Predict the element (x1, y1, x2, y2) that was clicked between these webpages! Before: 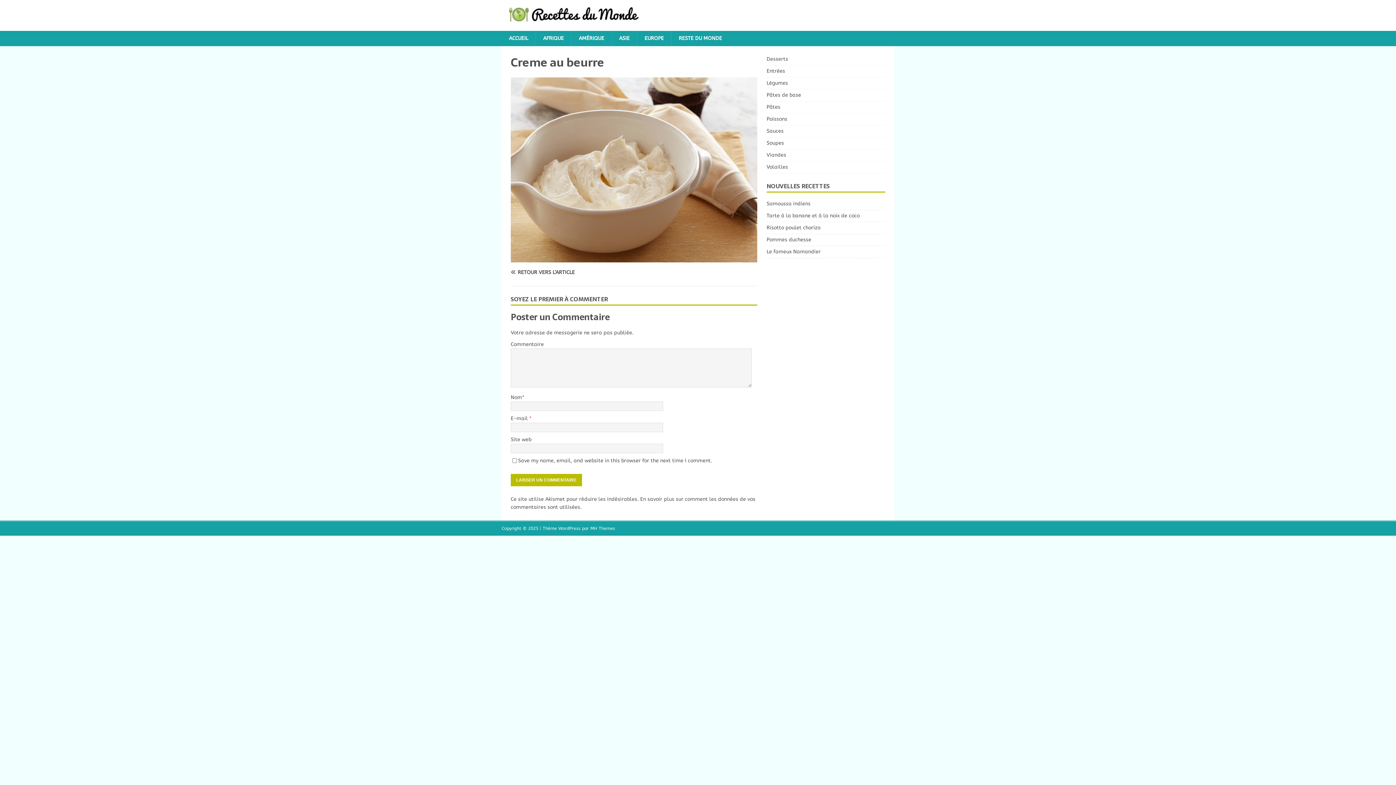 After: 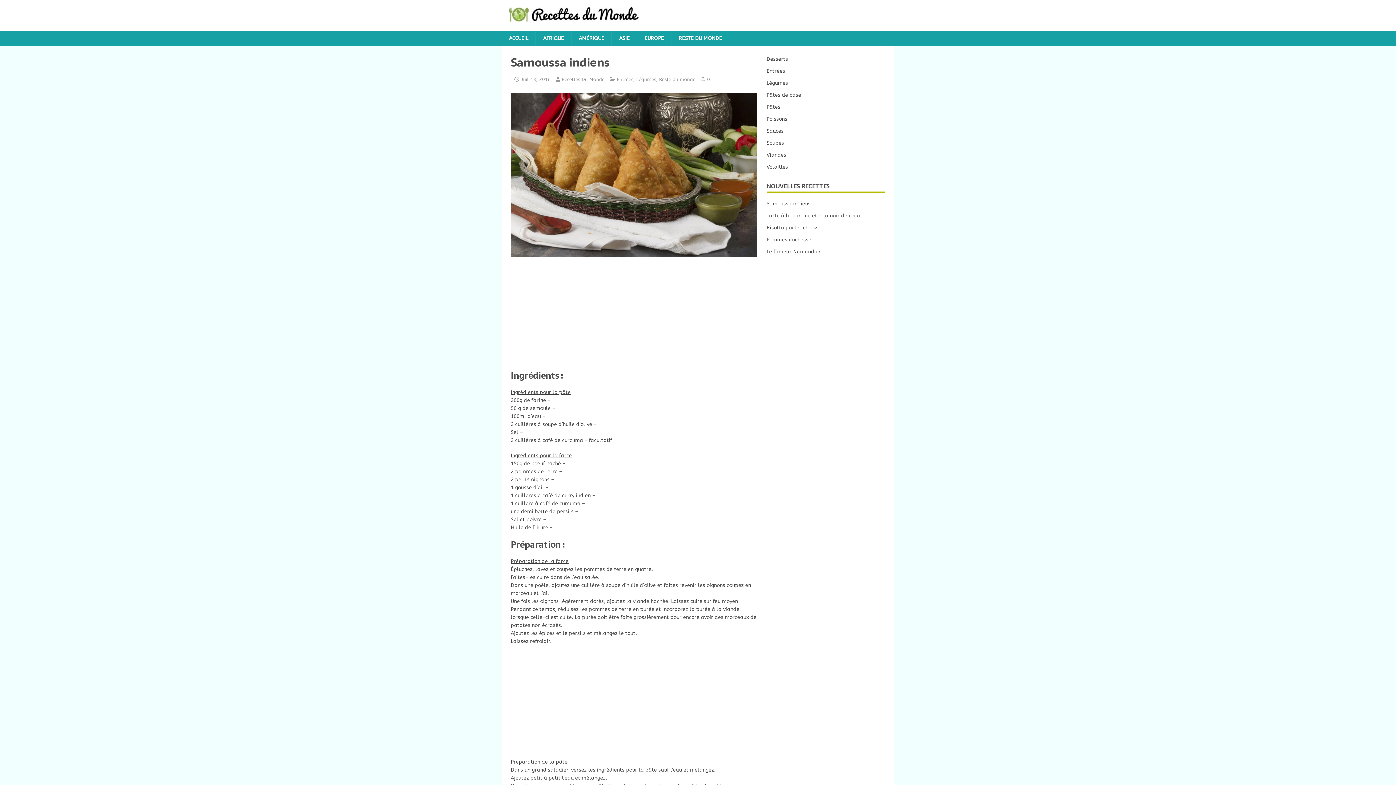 Action: label: Samoussa indiens bbox: (766, 200, 810, 206)